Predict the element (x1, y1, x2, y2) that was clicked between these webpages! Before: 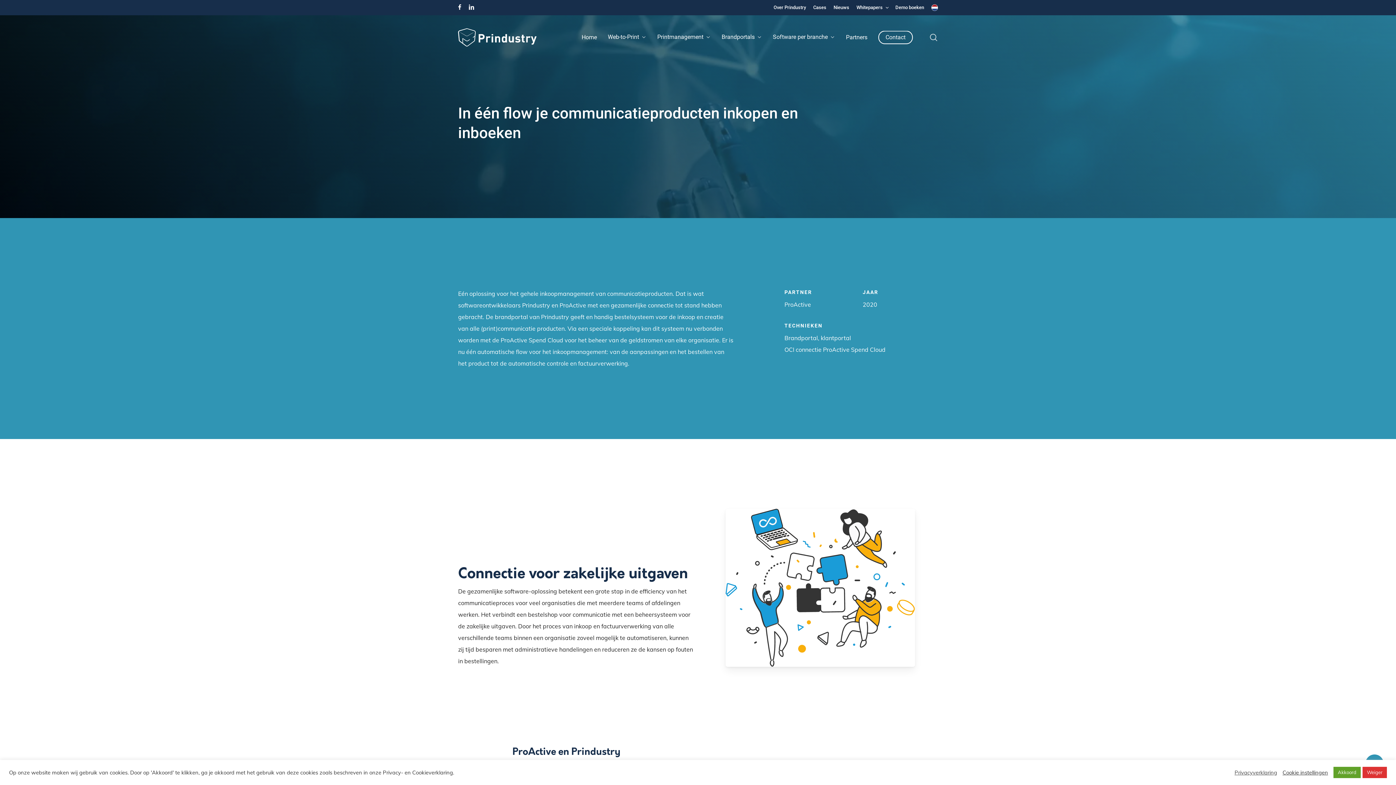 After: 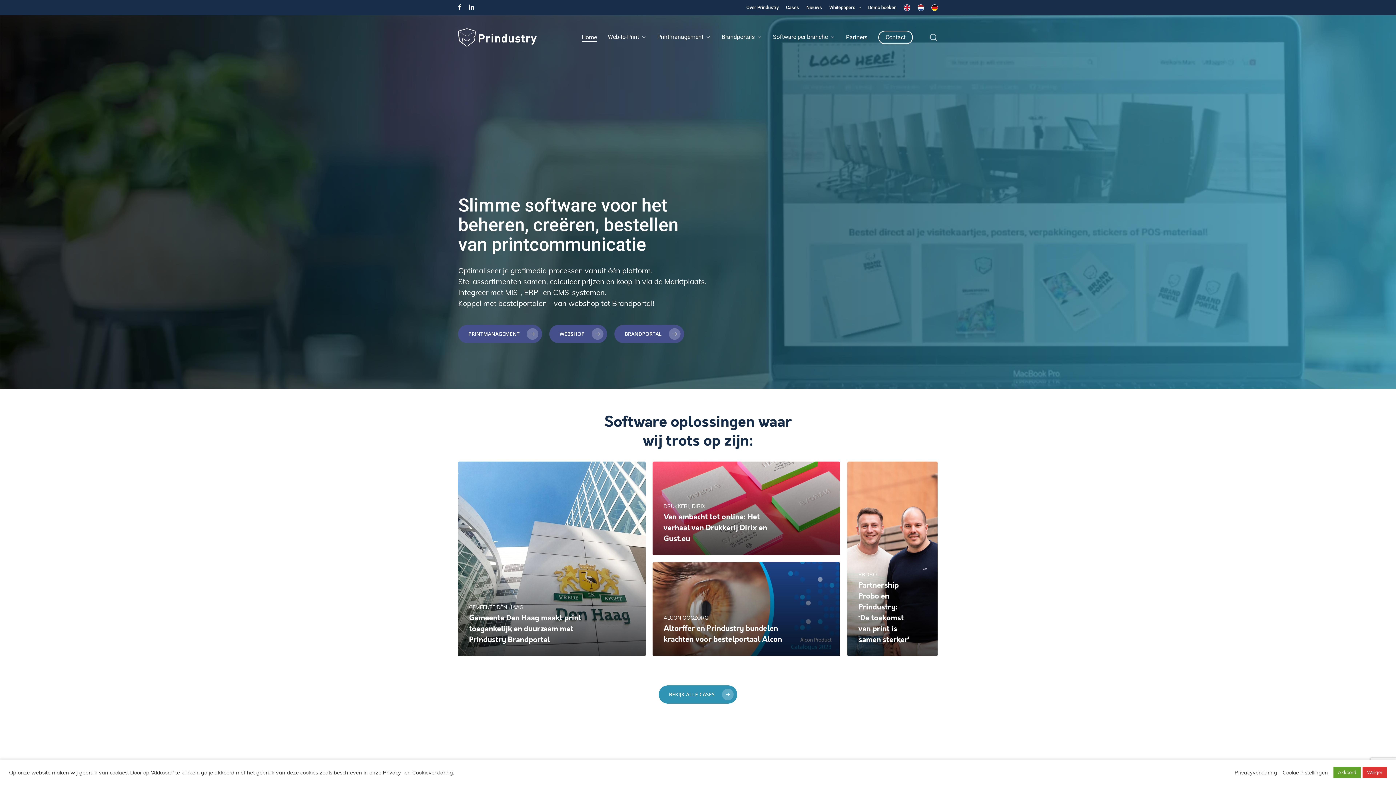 Action: label: Home bbox: (581, 34, 597, 40)